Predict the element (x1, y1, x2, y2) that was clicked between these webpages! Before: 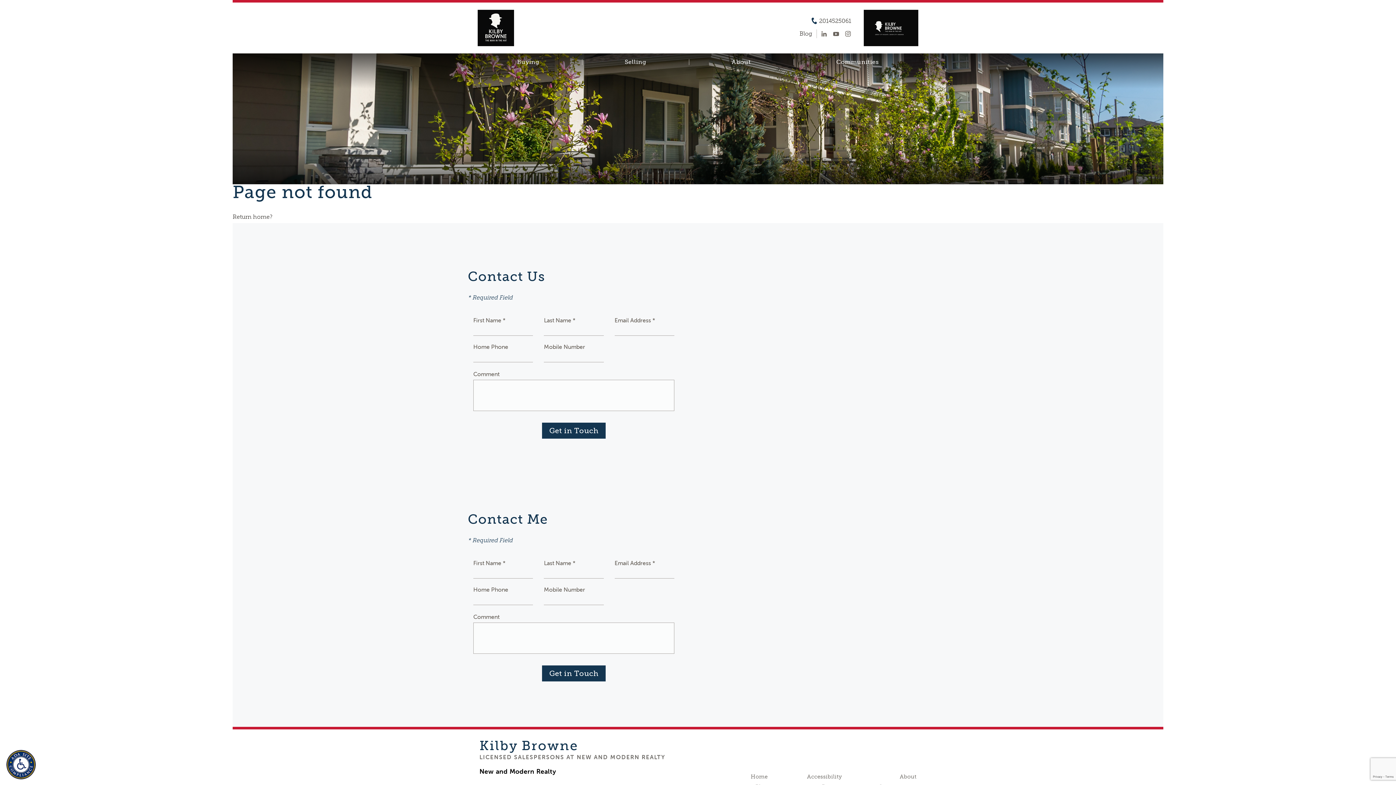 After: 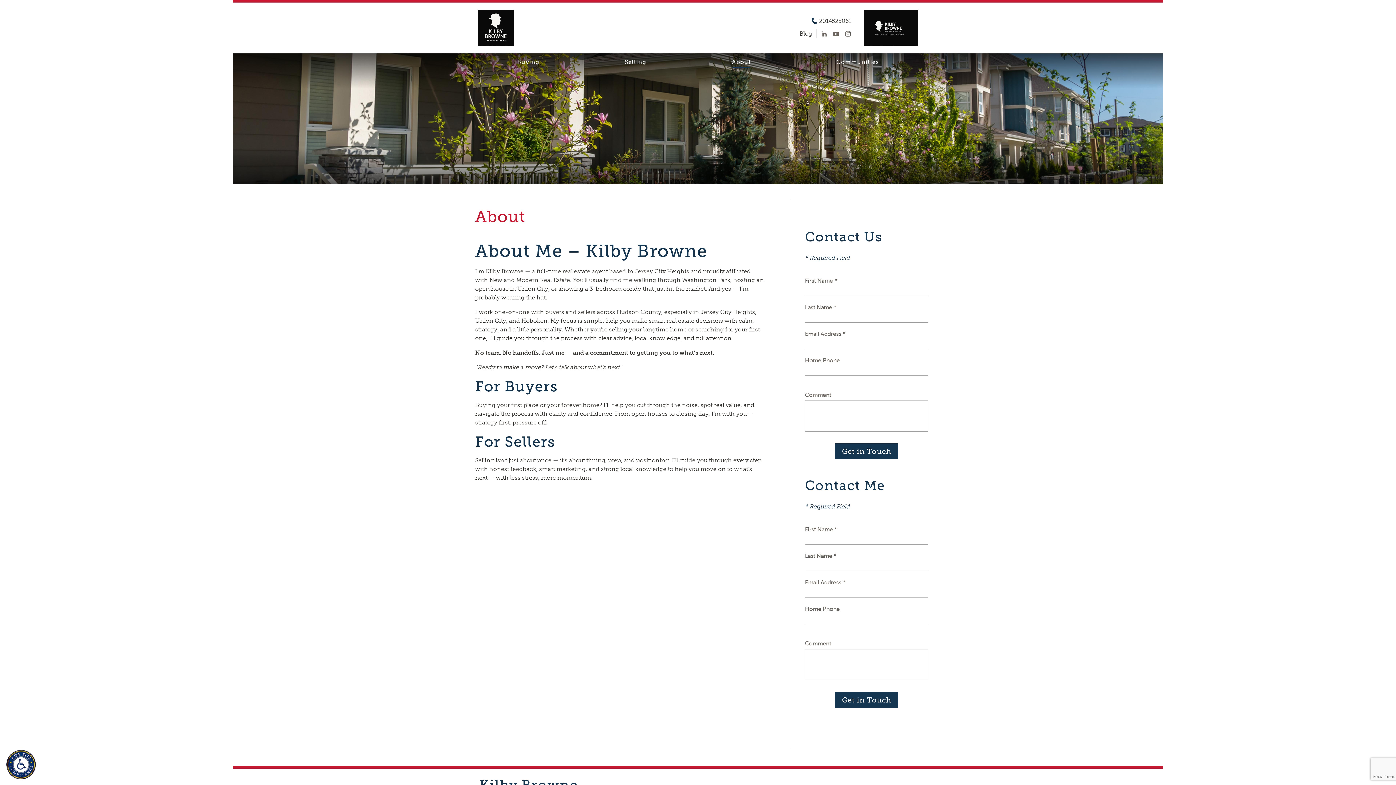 Action: label: About bbox: (689, 59, 794, 65)